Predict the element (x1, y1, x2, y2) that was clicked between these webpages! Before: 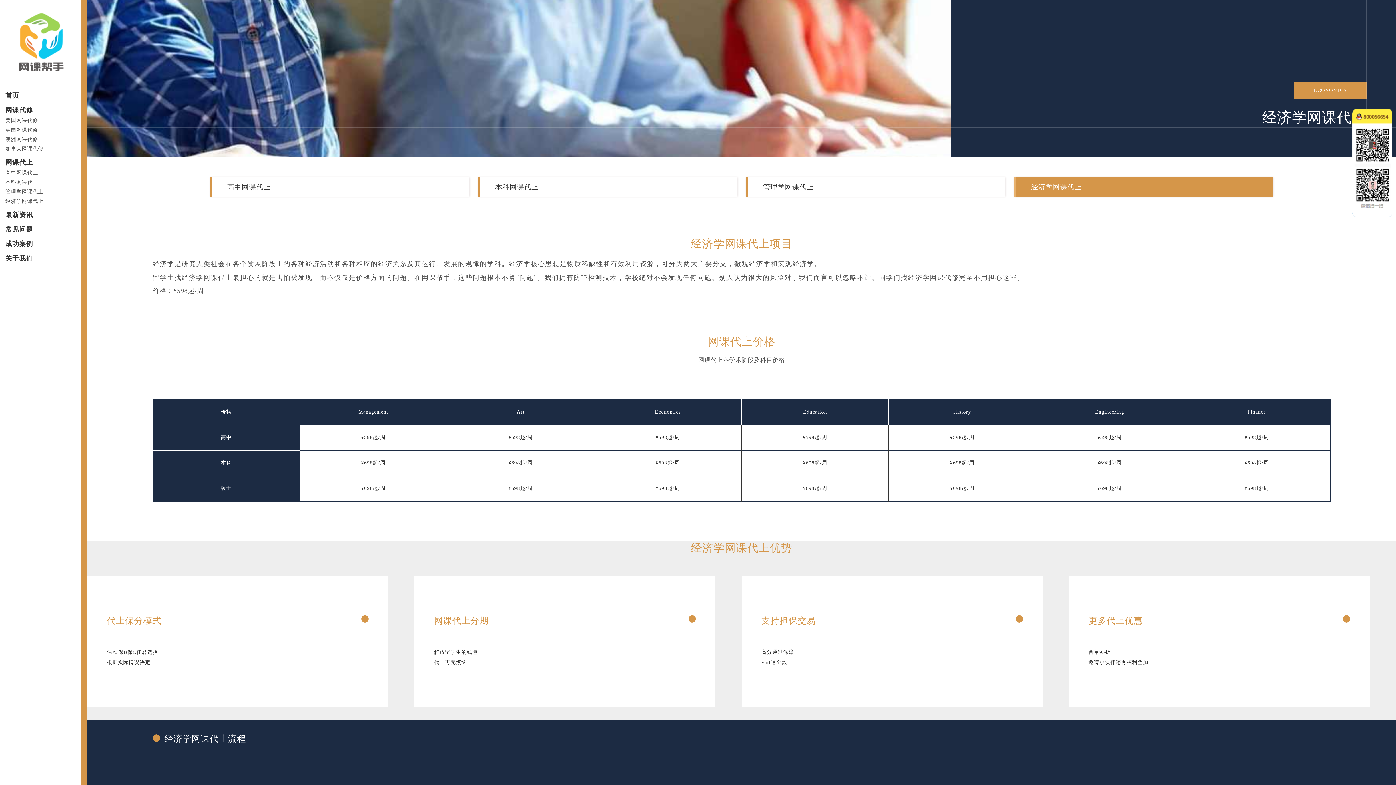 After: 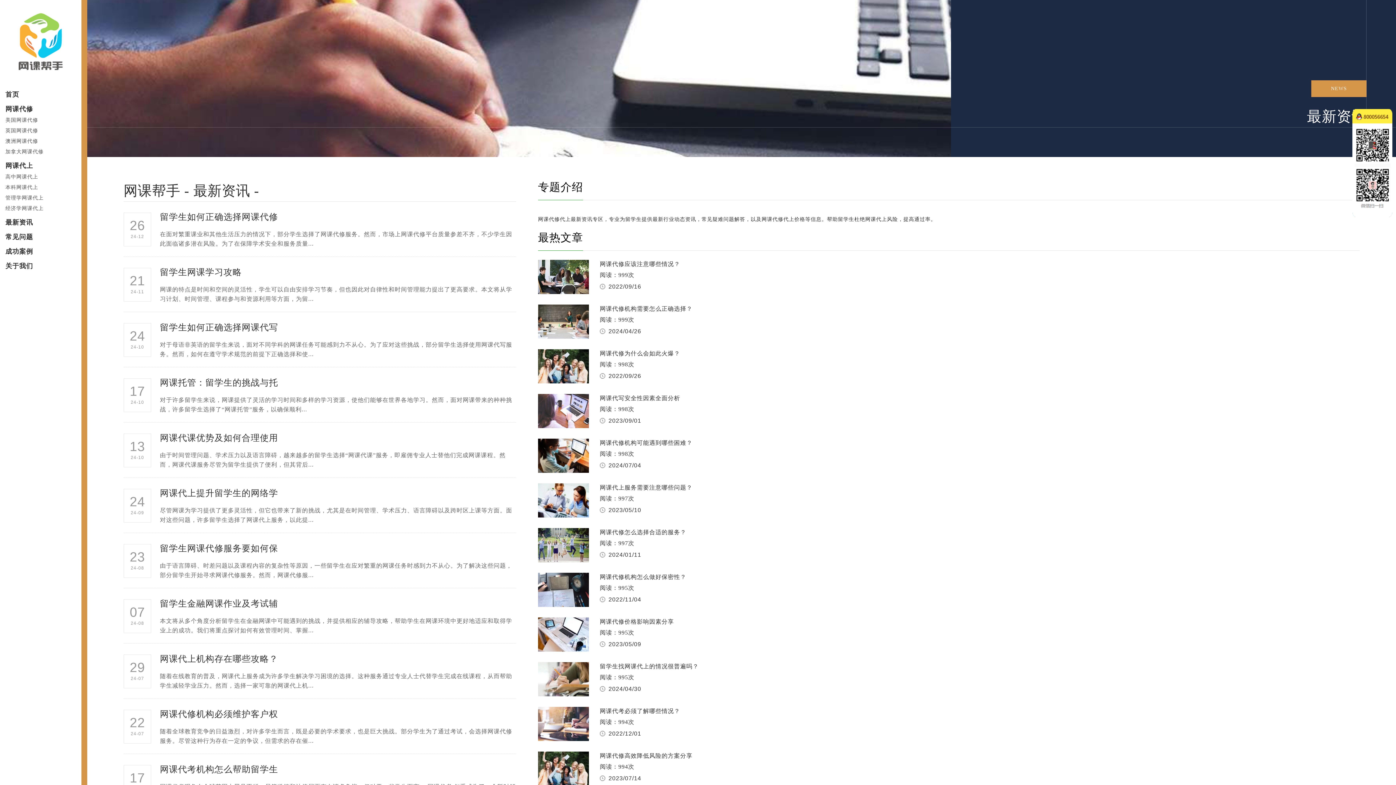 Action: label: 最新资讯 bbox: (5, 207, 75, 222)